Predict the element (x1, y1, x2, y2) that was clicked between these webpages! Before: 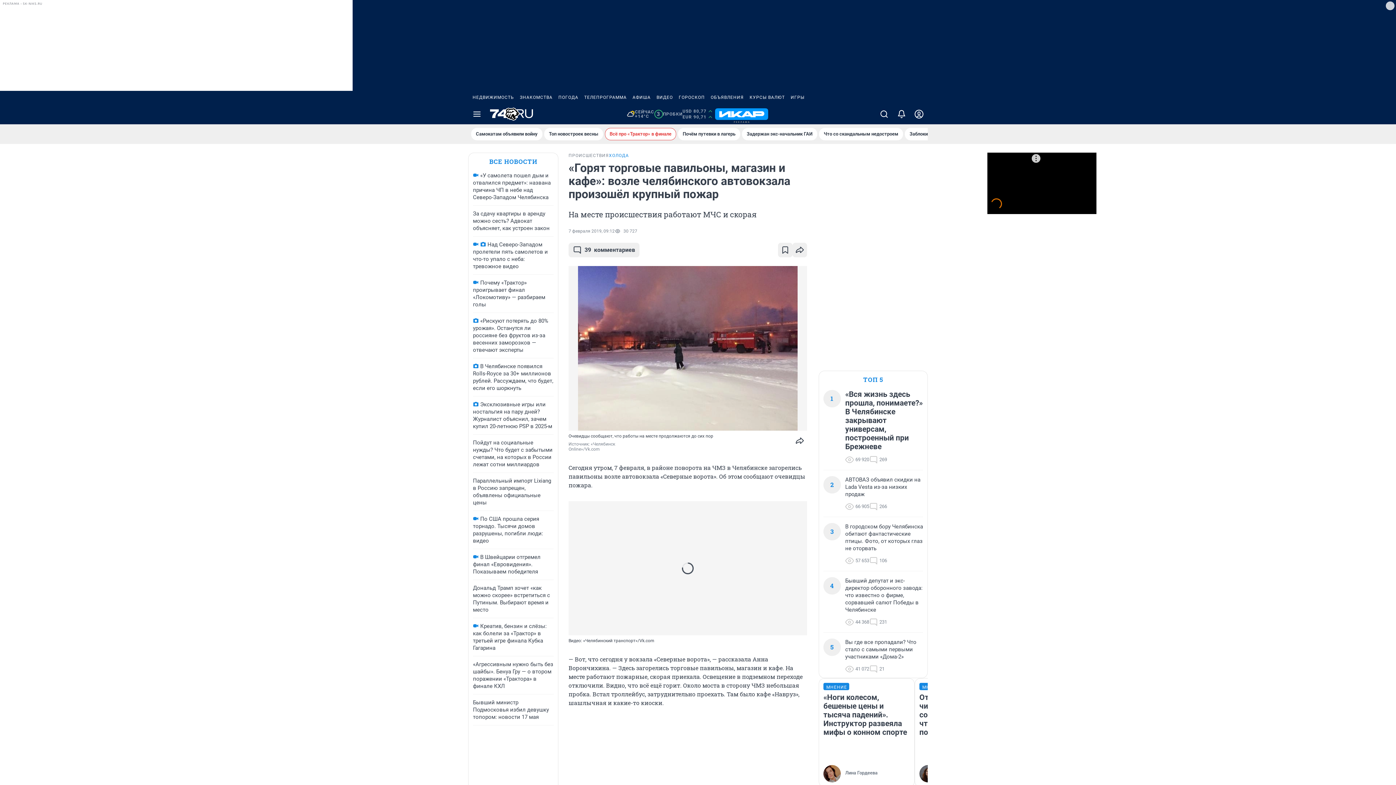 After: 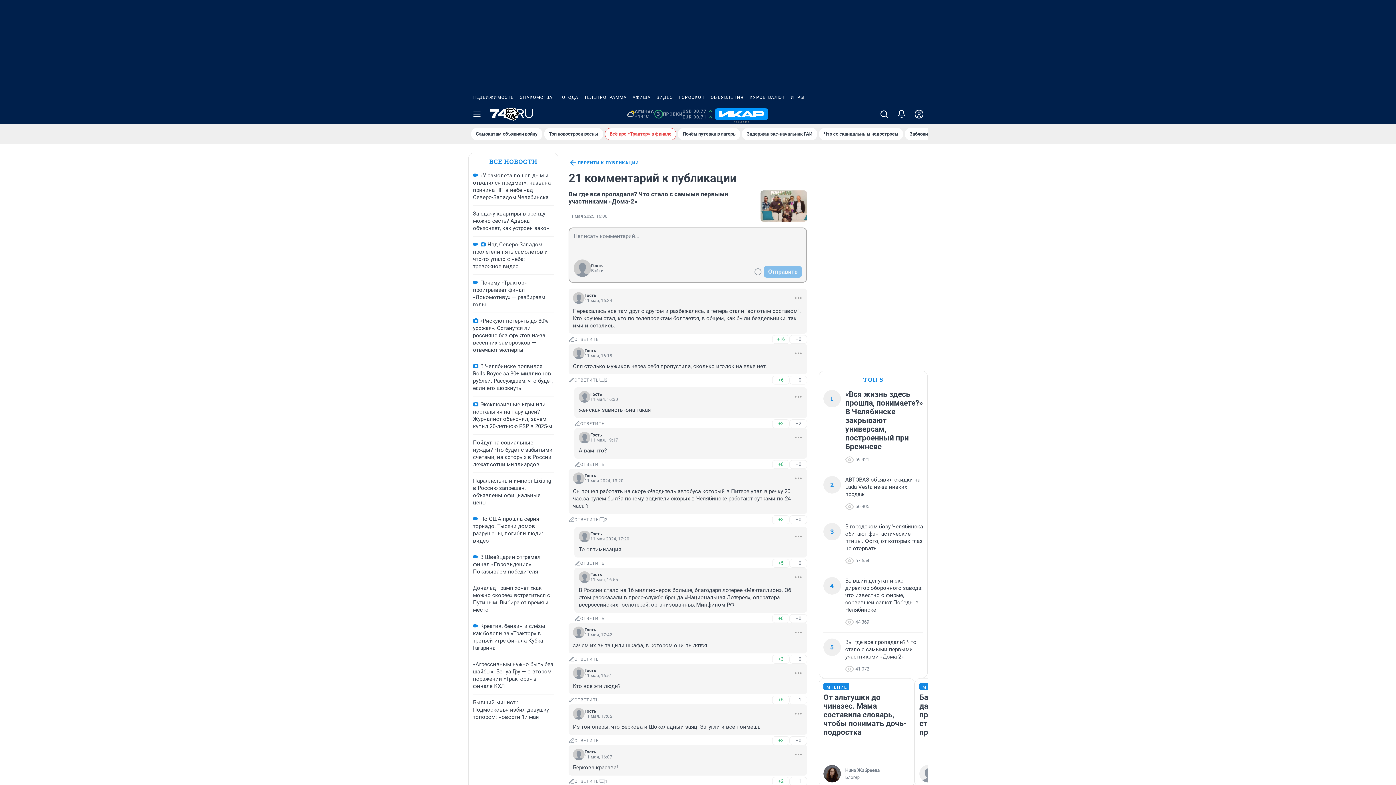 Action: label: 21 bbox: (869, 665, 884, 673)